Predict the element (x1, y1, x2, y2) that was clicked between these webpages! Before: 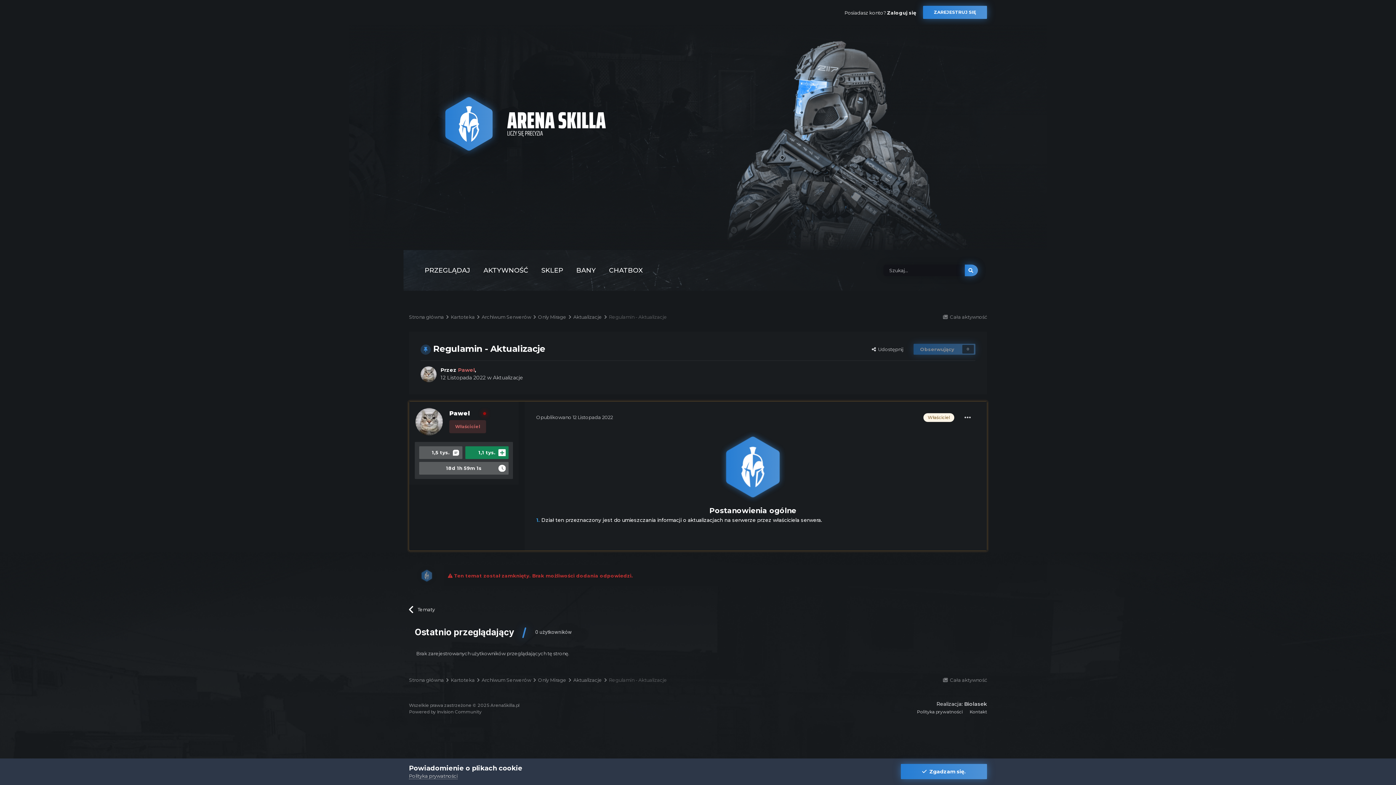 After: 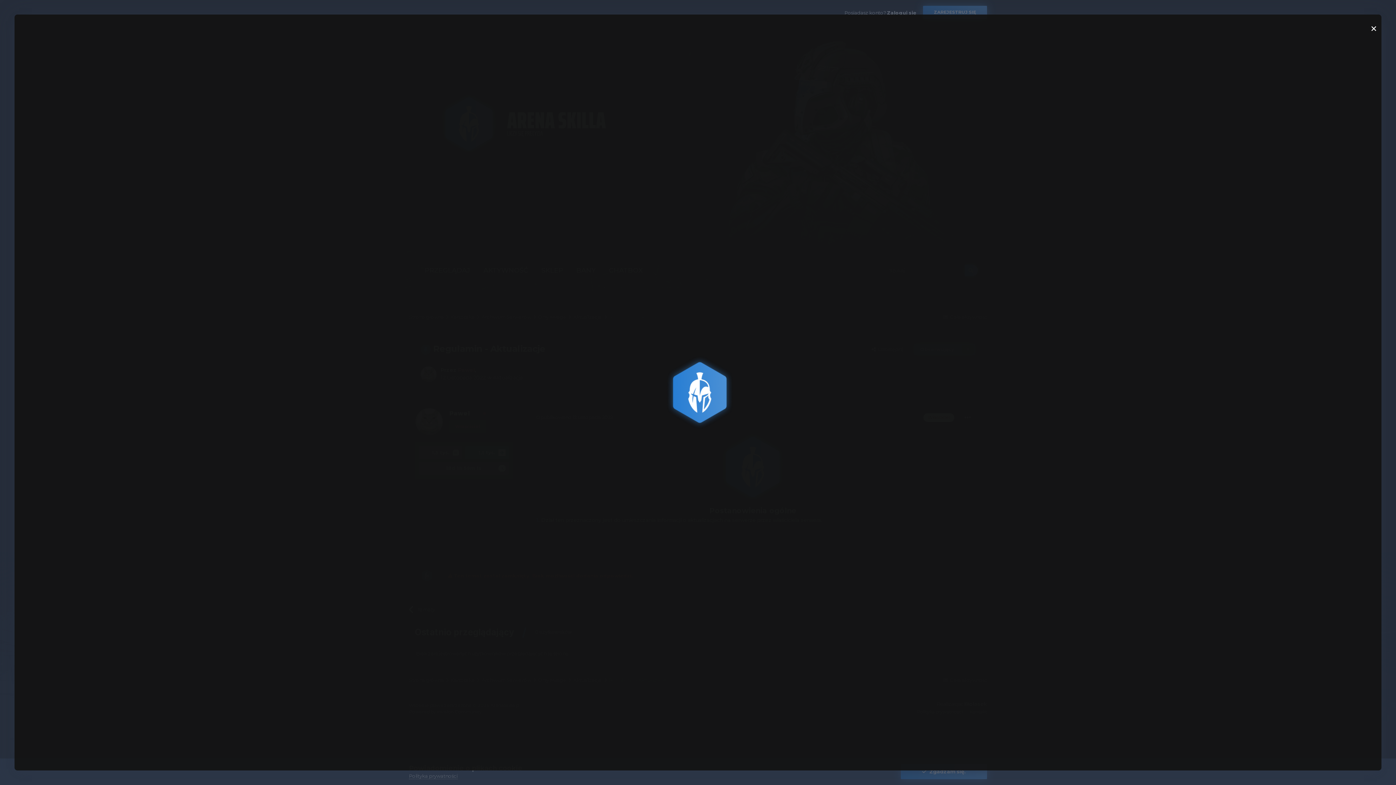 Action: bbox: (718, 463, 787, 469)